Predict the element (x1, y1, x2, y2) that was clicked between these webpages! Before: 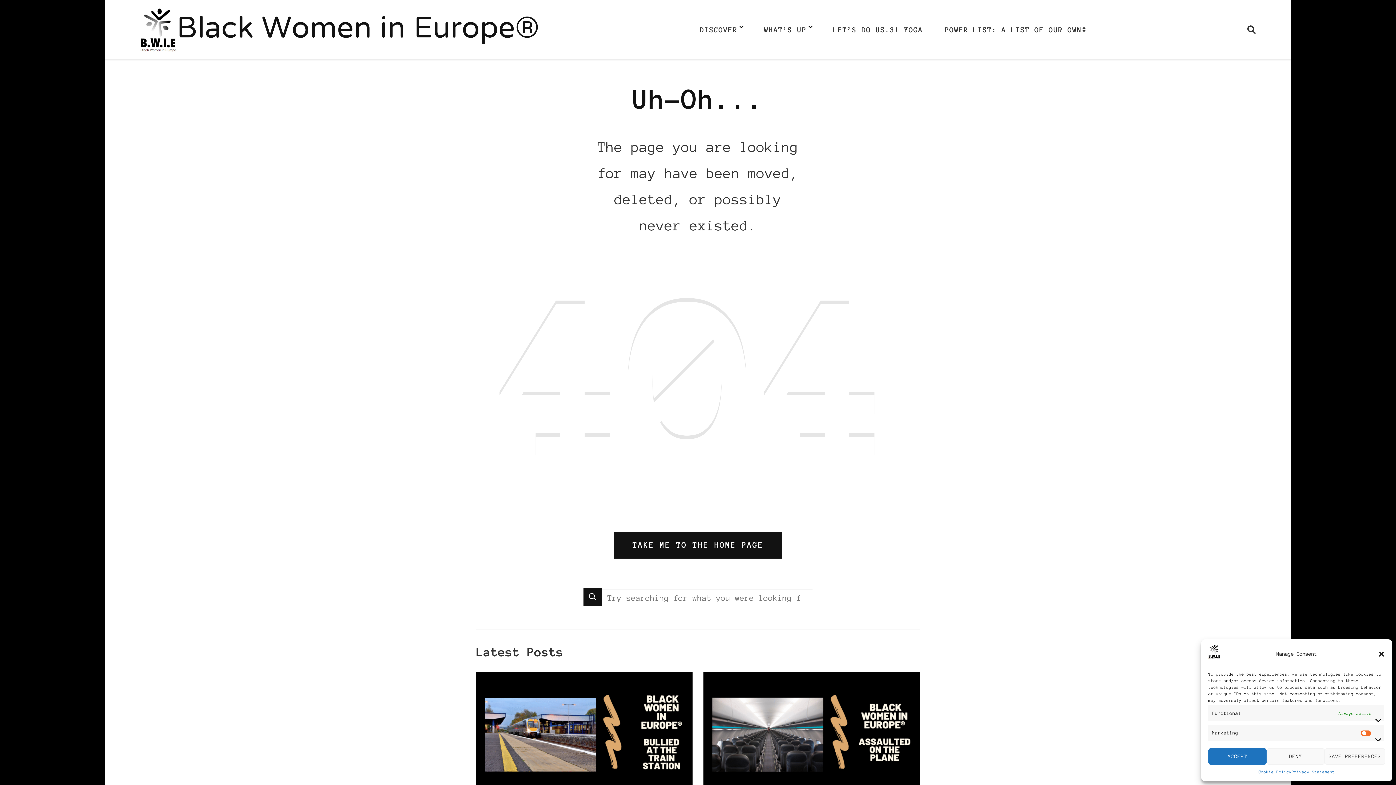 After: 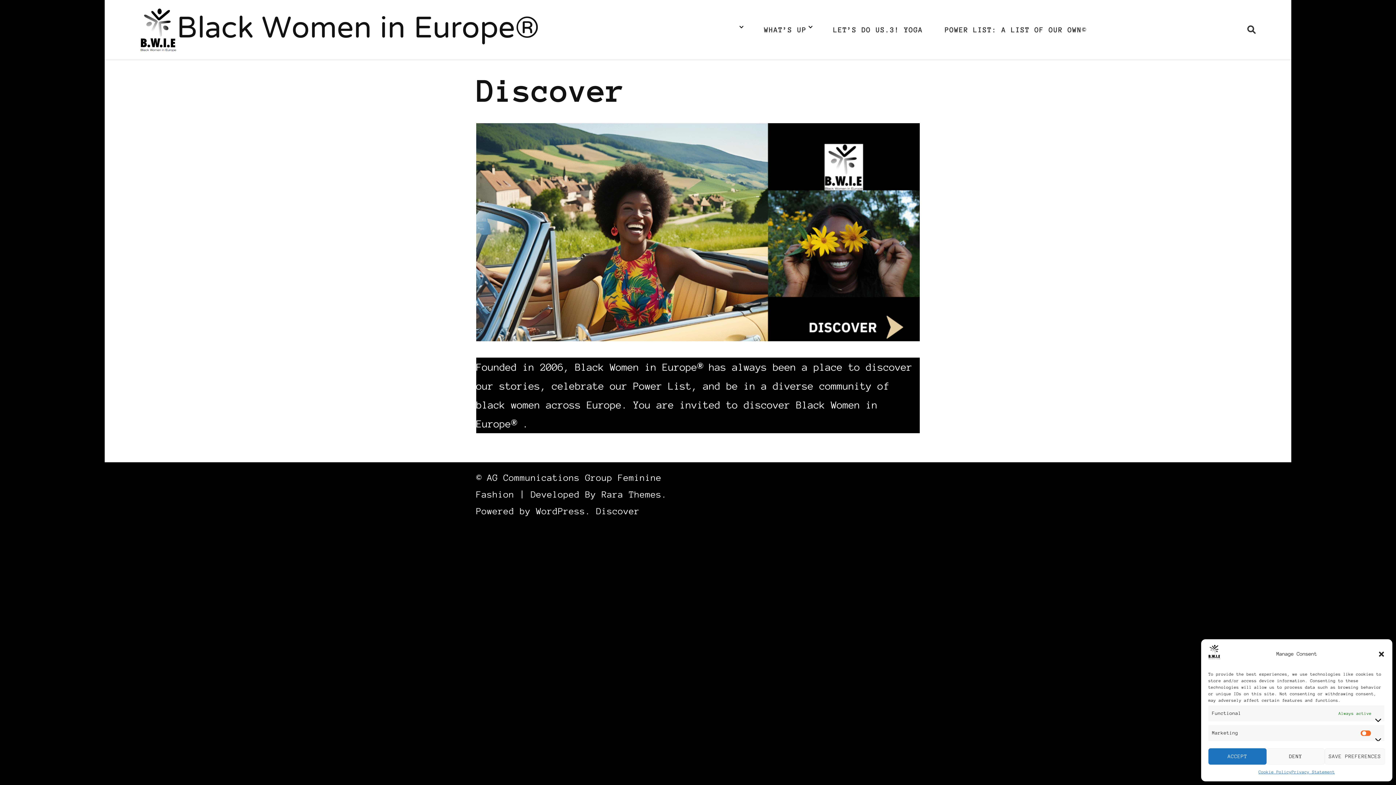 Action: bbox: (1208, 645, 1220, 664)